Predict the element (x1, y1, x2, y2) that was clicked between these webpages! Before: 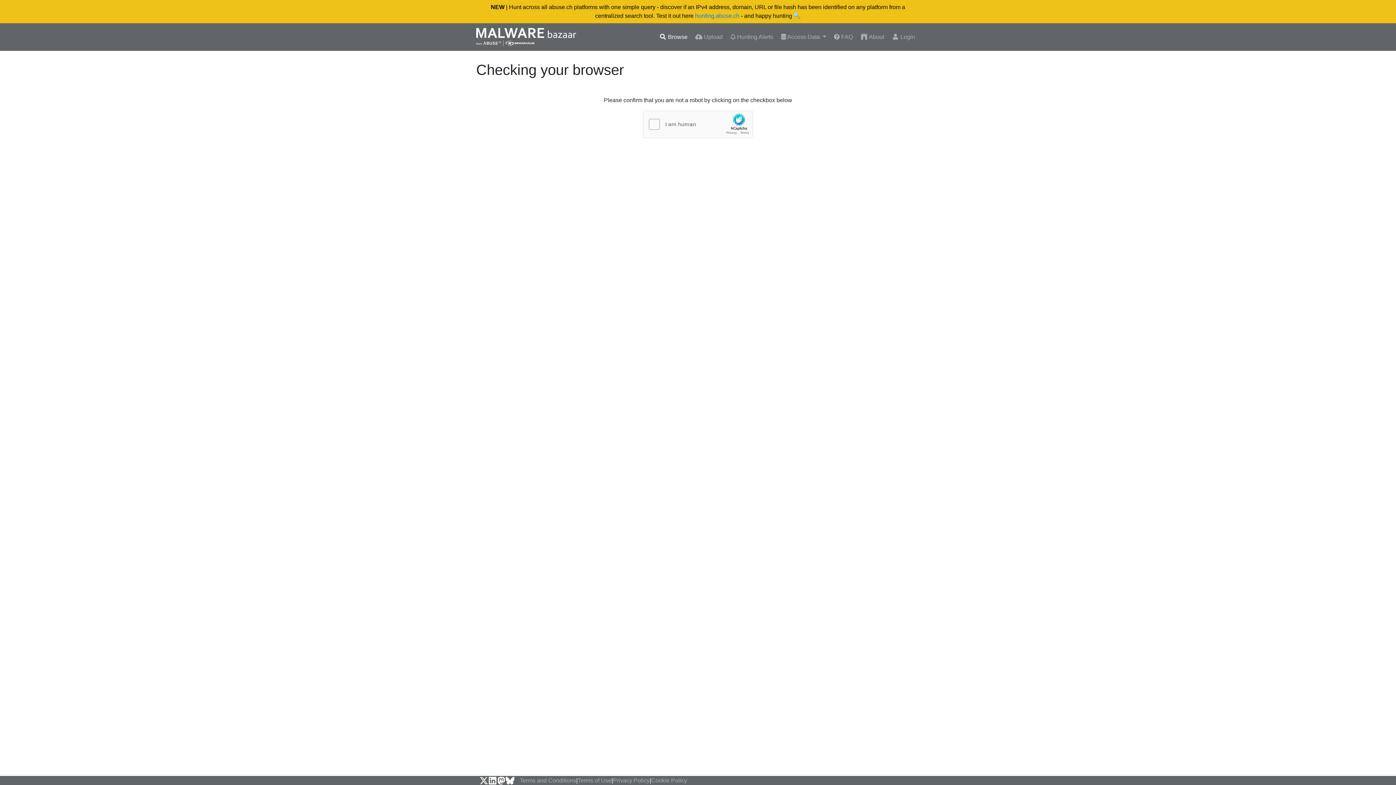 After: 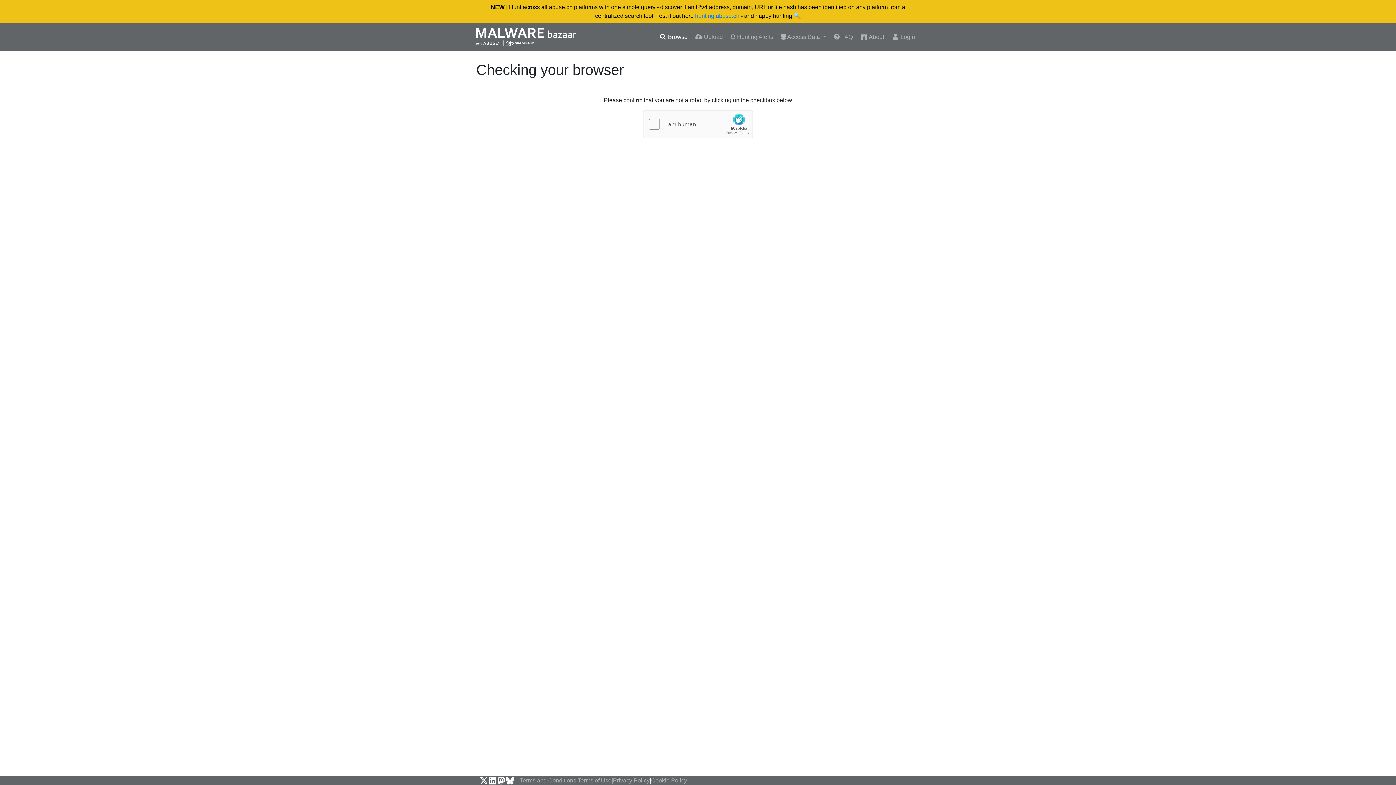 Action: bbox: (656, 29, 690, 44) label:  Browse